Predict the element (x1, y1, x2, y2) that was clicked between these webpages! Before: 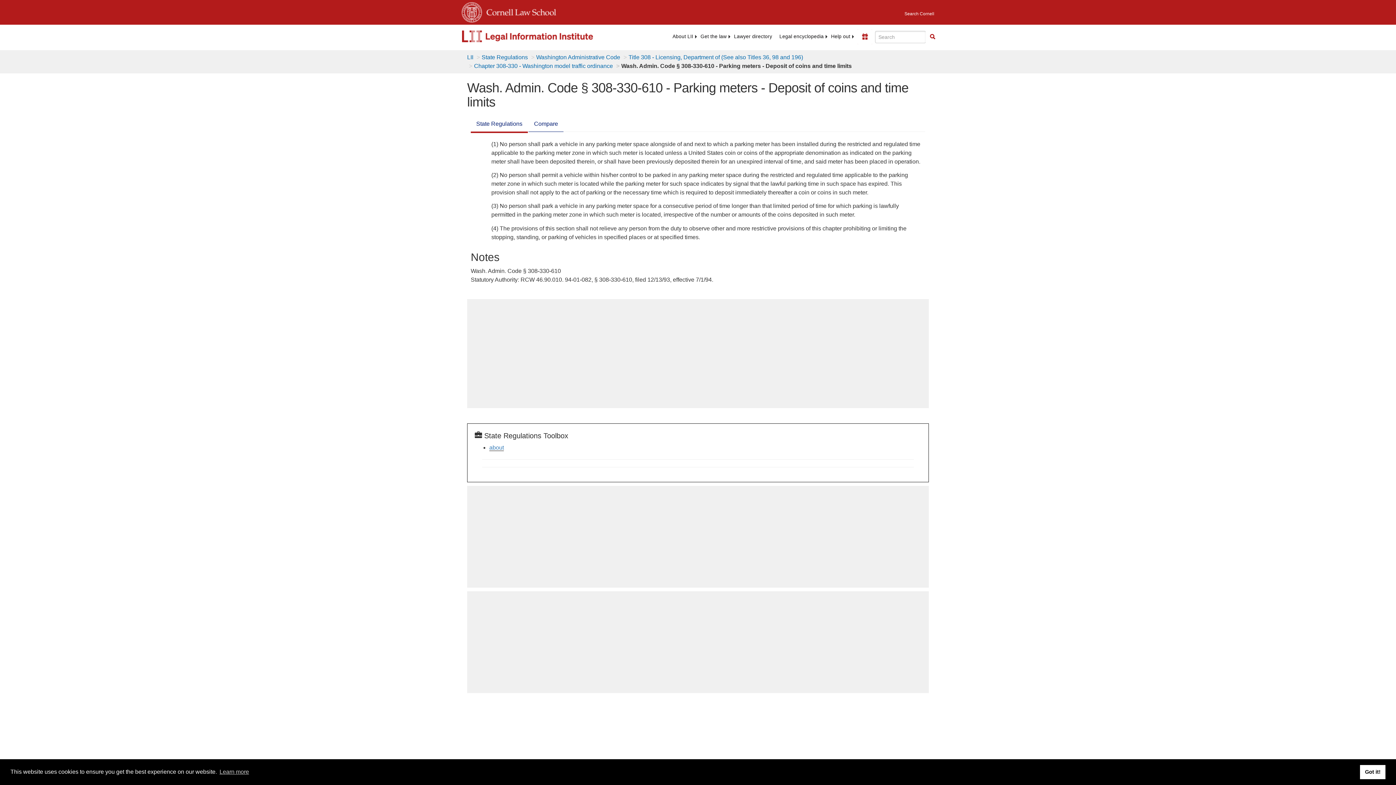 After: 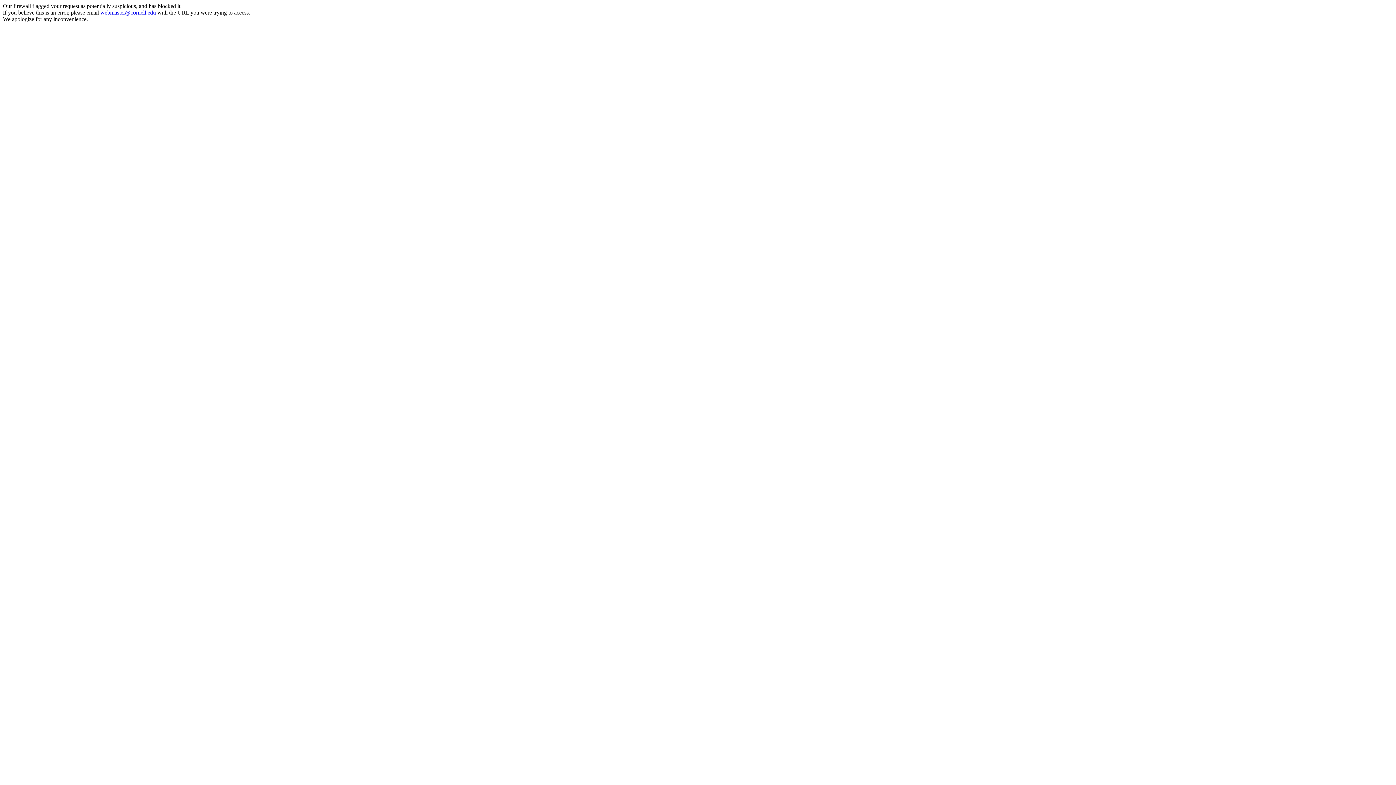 Action: label: Search Cornell bbox: (904, 6, 934, 17)